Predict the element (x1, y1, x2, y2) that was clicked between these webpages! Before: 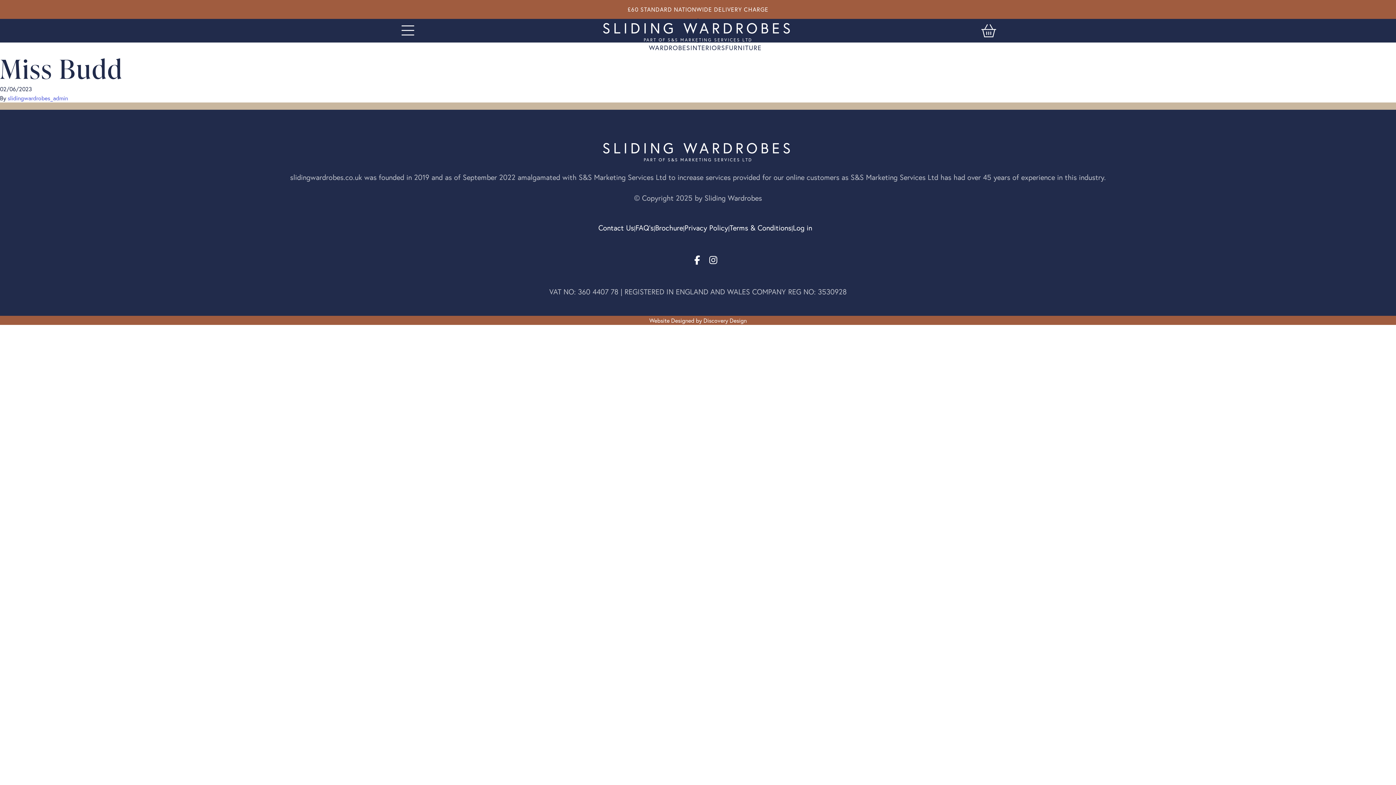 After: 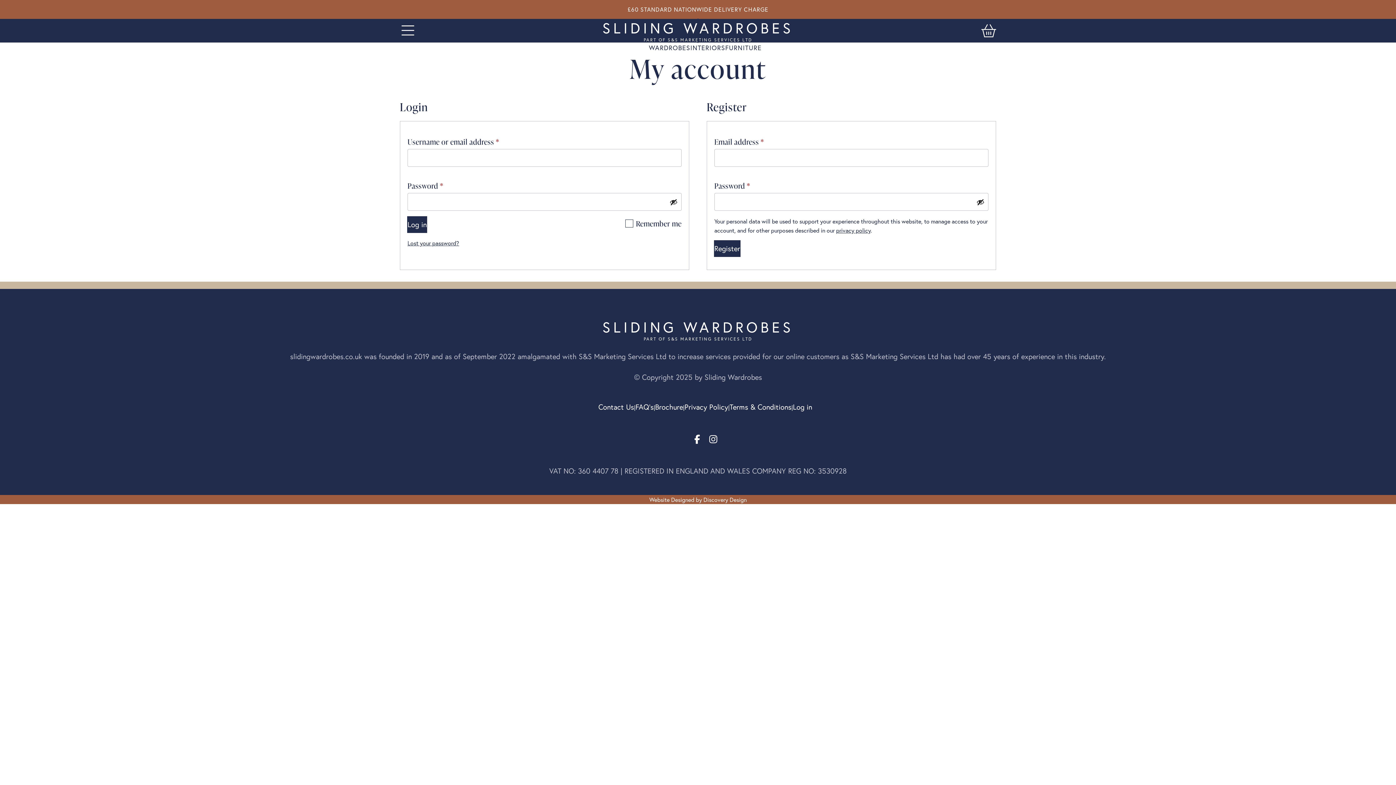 Action: label: Log in bbox: (793, 222, 812, 233)